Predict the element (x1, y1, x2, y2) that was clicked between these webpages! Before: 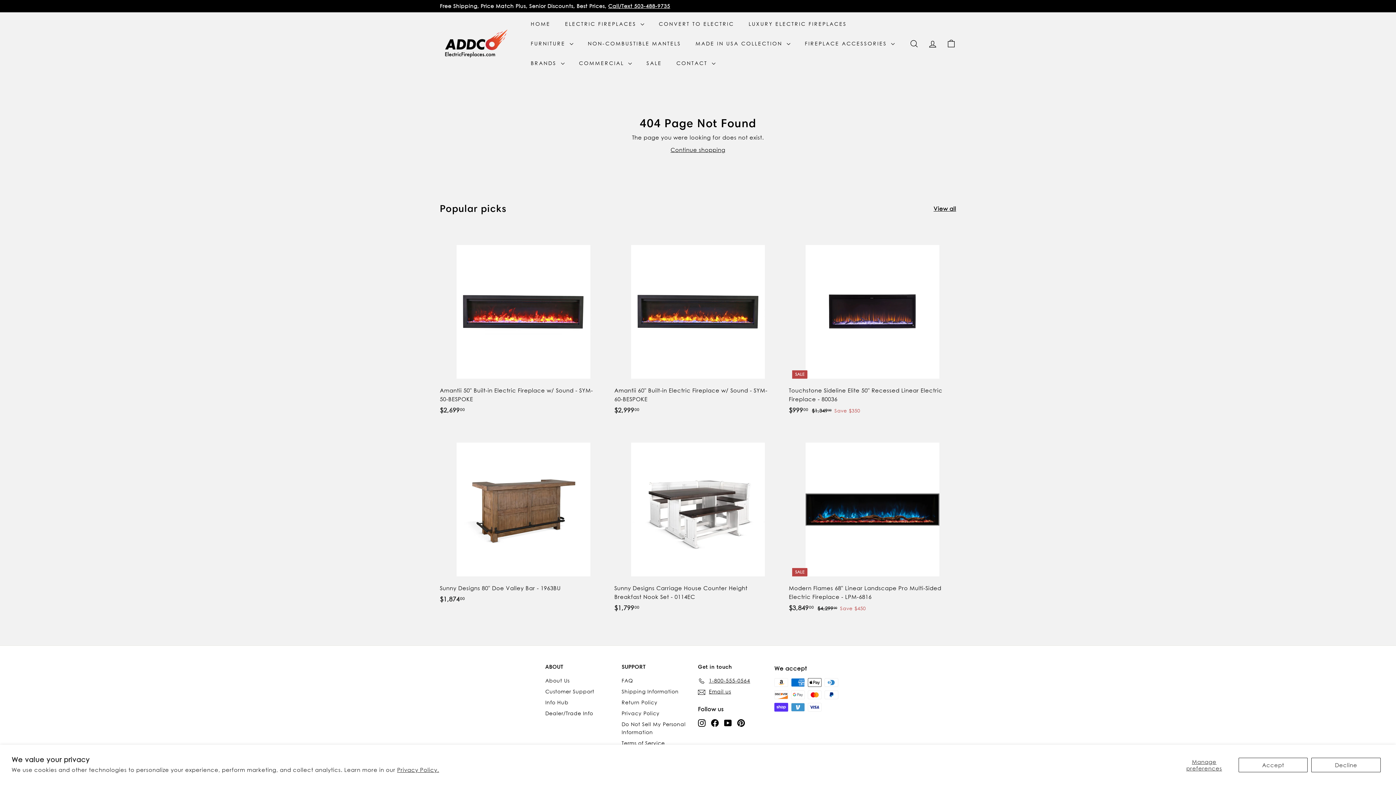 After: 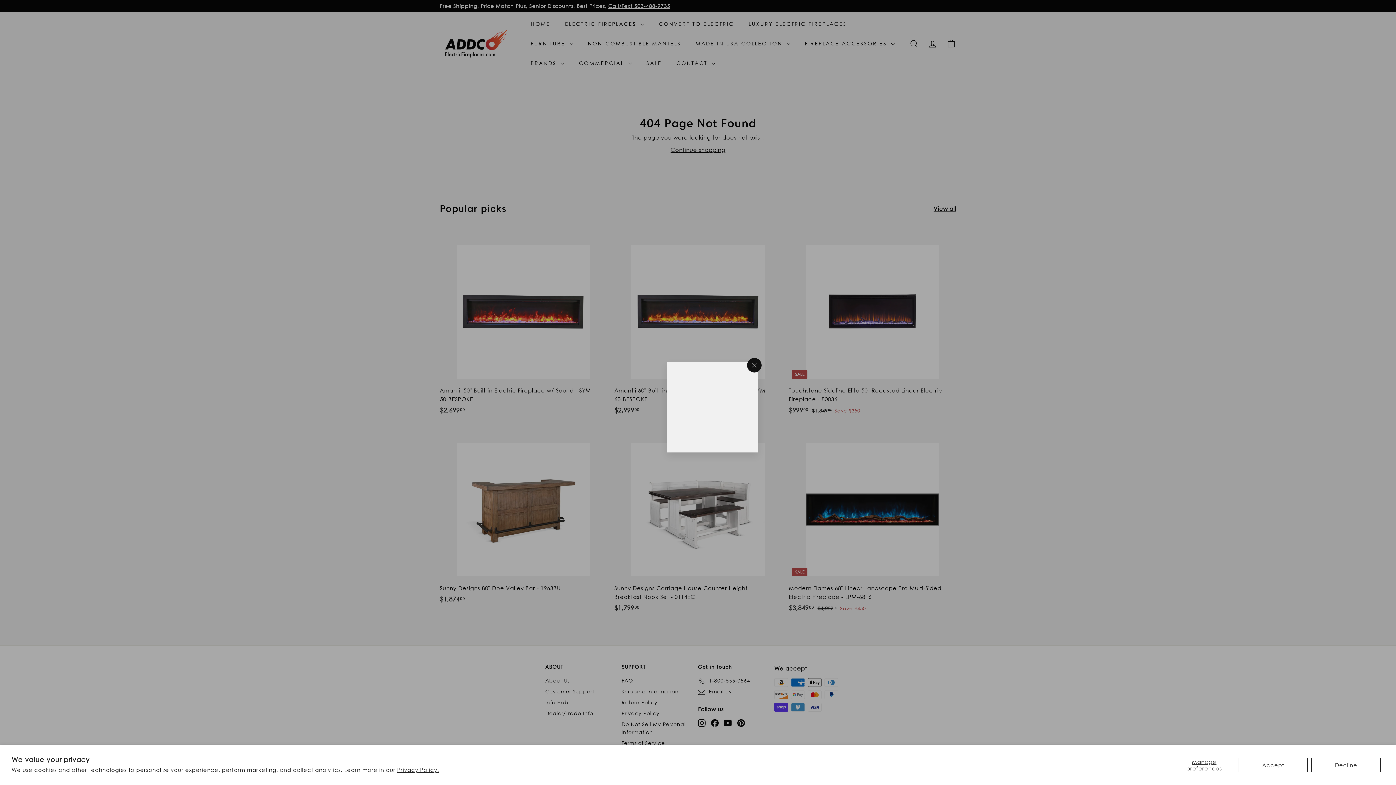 Action: label: Add to cart bbox: (772, 241, 785, 255)